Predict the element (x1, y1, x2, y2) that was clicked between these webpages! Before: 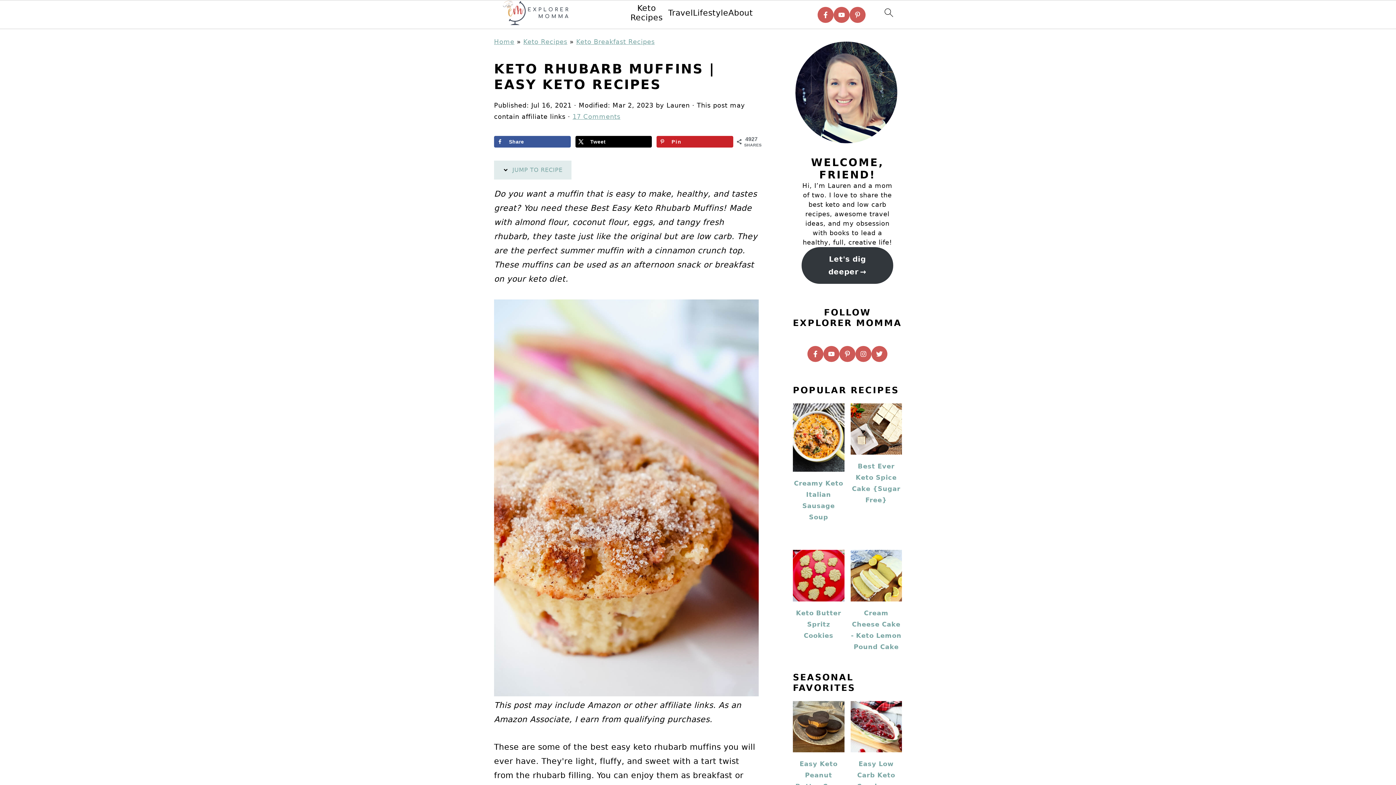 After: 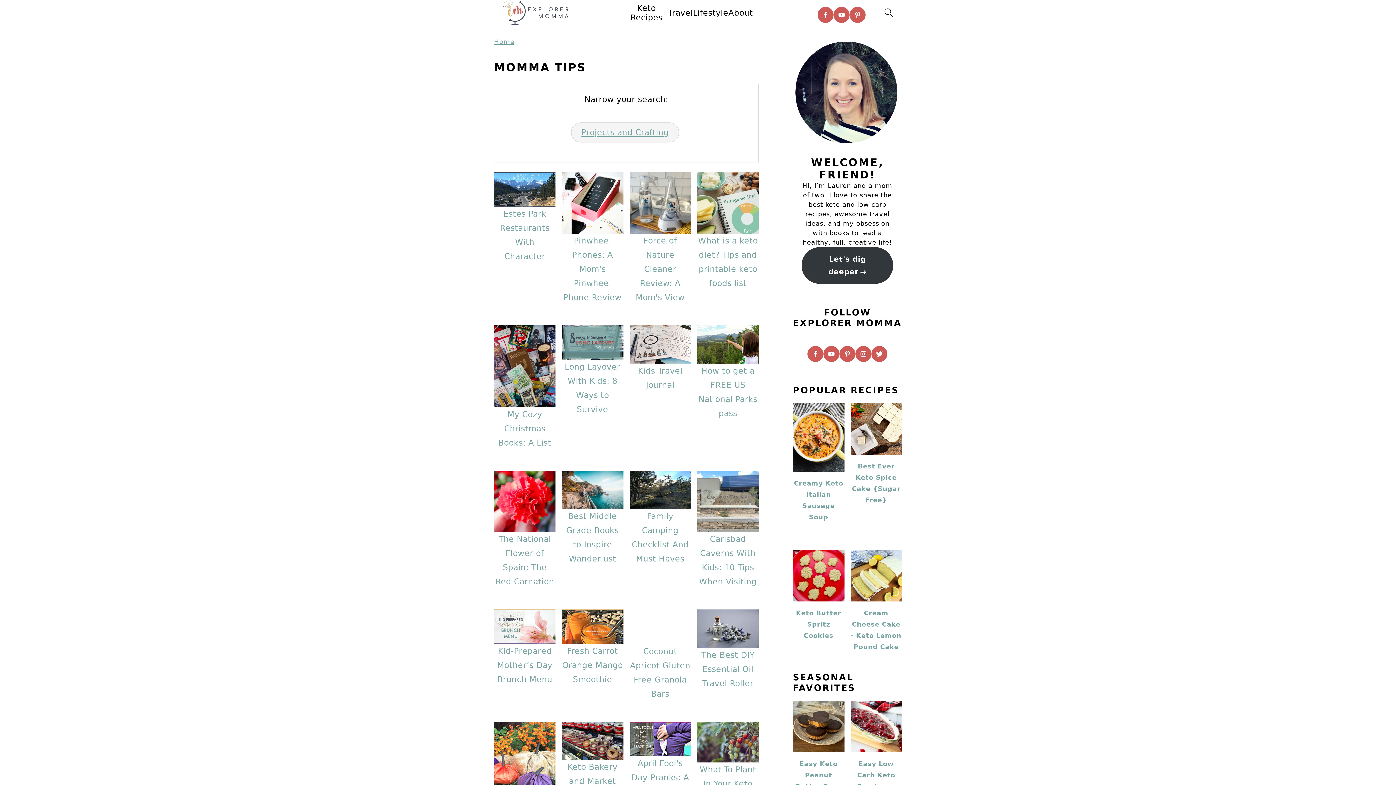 Action: label: Lifestyle bbox: (693, 8, 728, 17)